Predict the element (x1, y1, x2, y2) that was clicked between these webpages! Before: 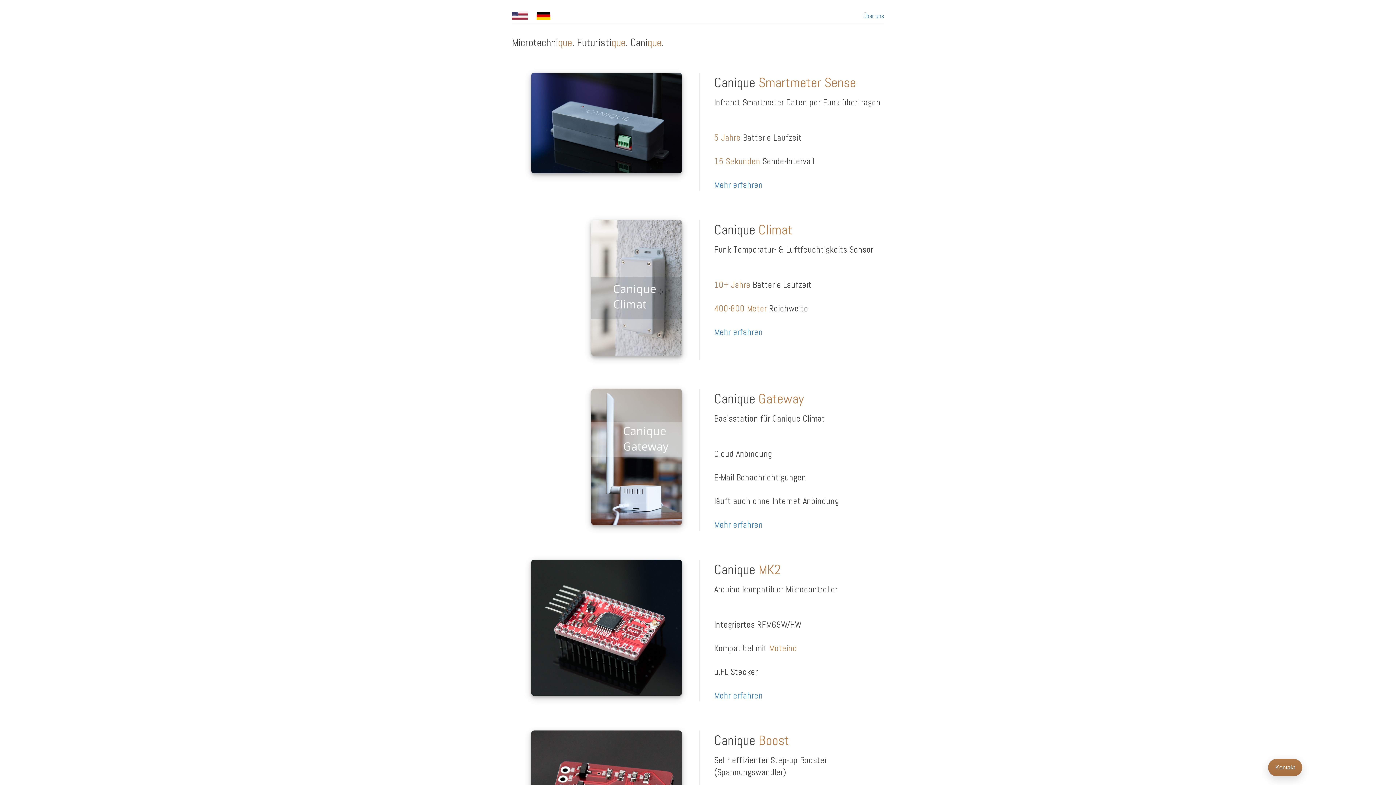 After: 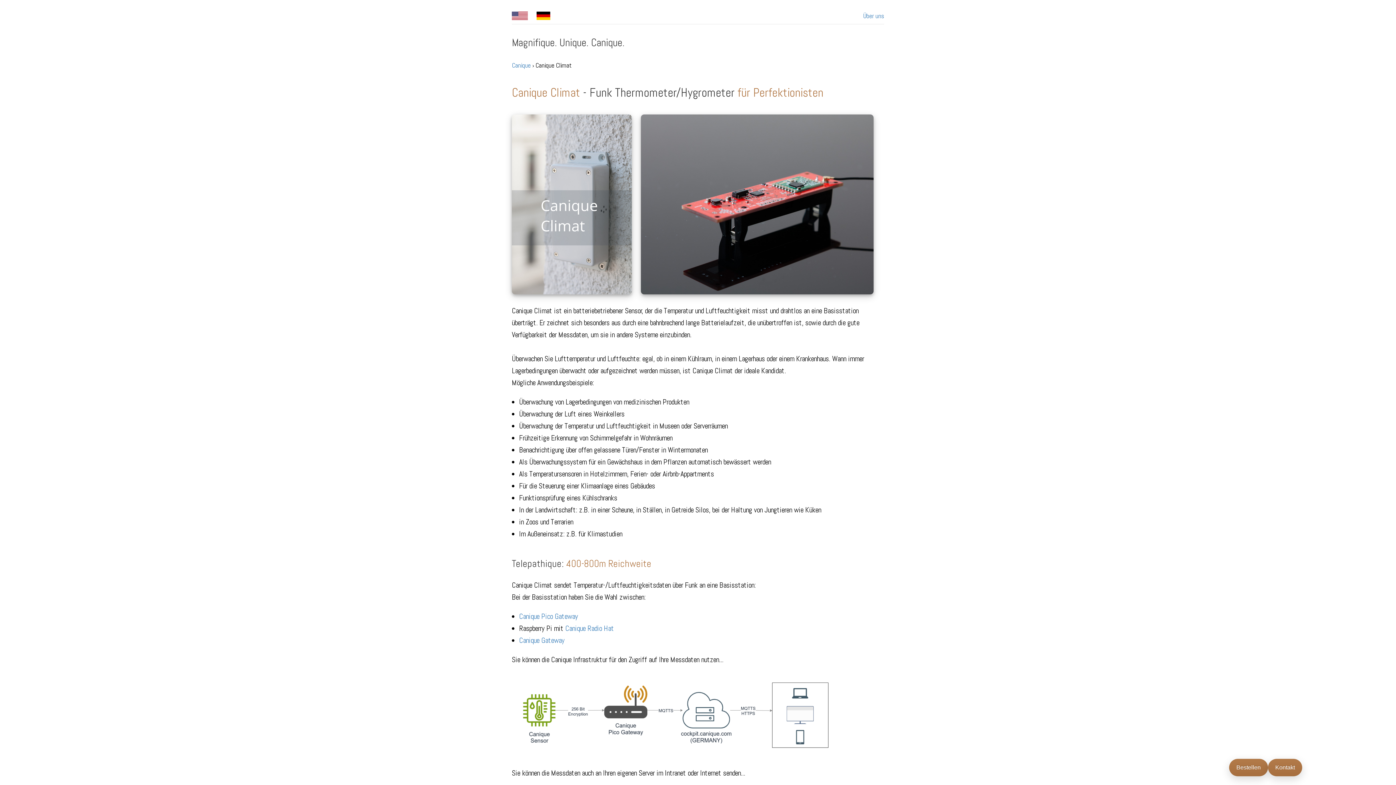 Action: bbox: (512, 220, 682, 360)